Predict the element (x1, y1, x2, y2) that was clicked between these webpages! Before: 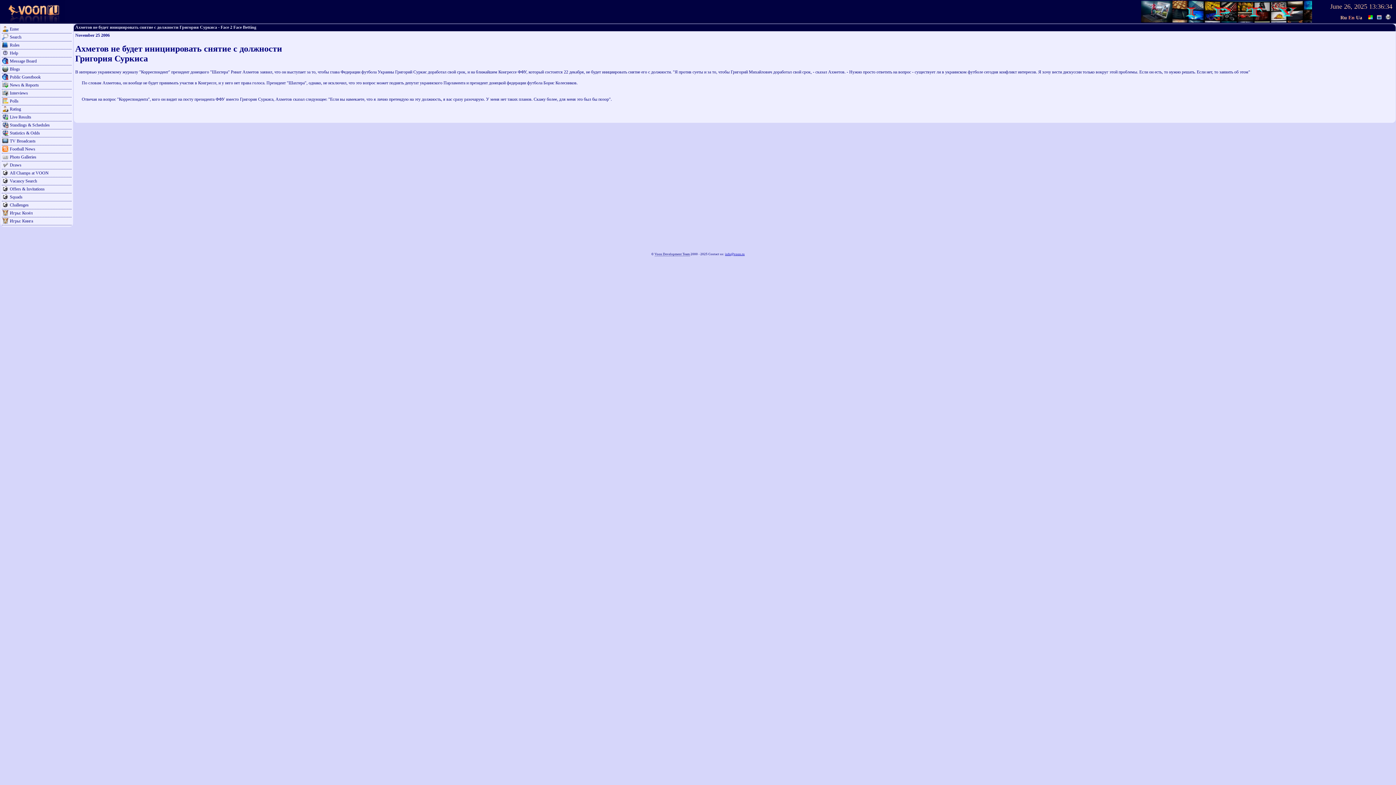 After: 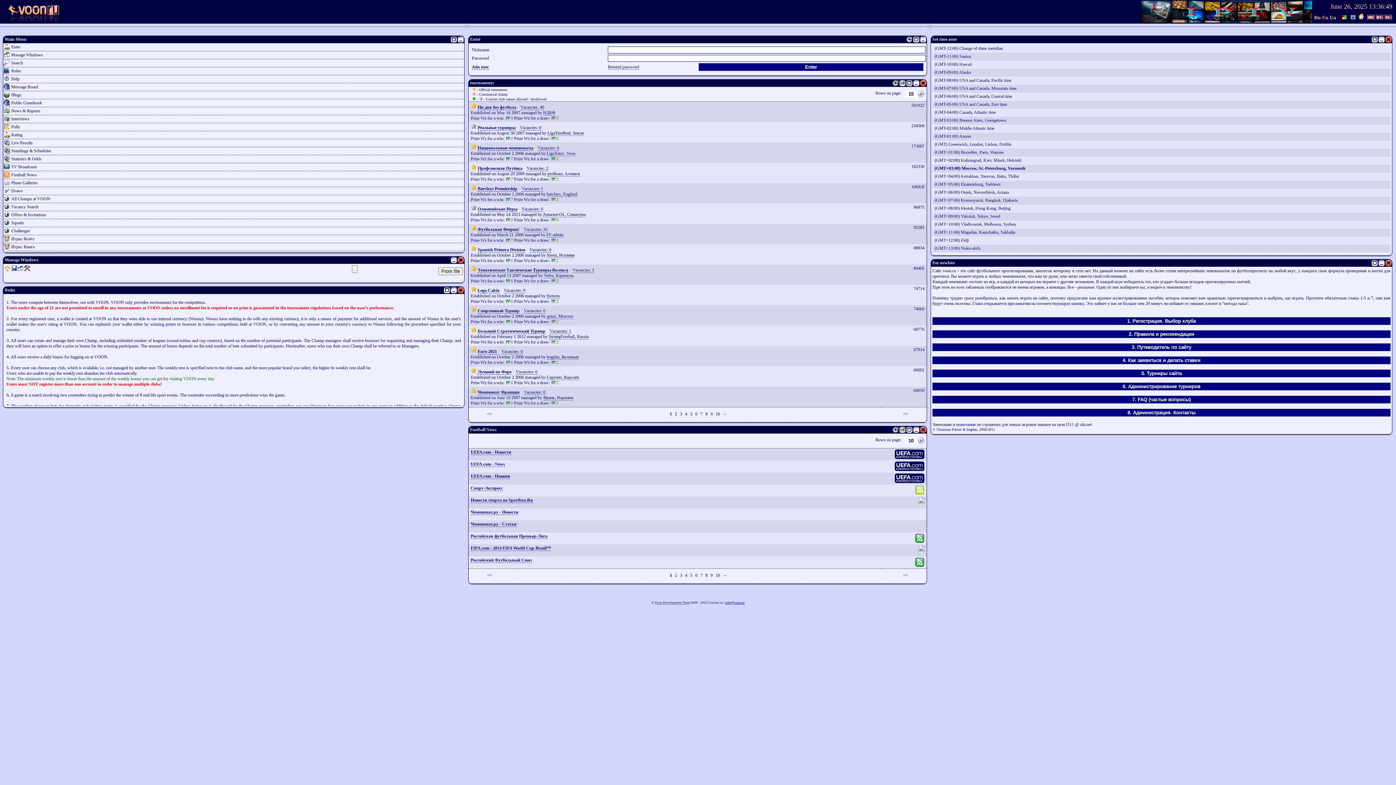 Action: bbox: (0, 18, 65, 24)